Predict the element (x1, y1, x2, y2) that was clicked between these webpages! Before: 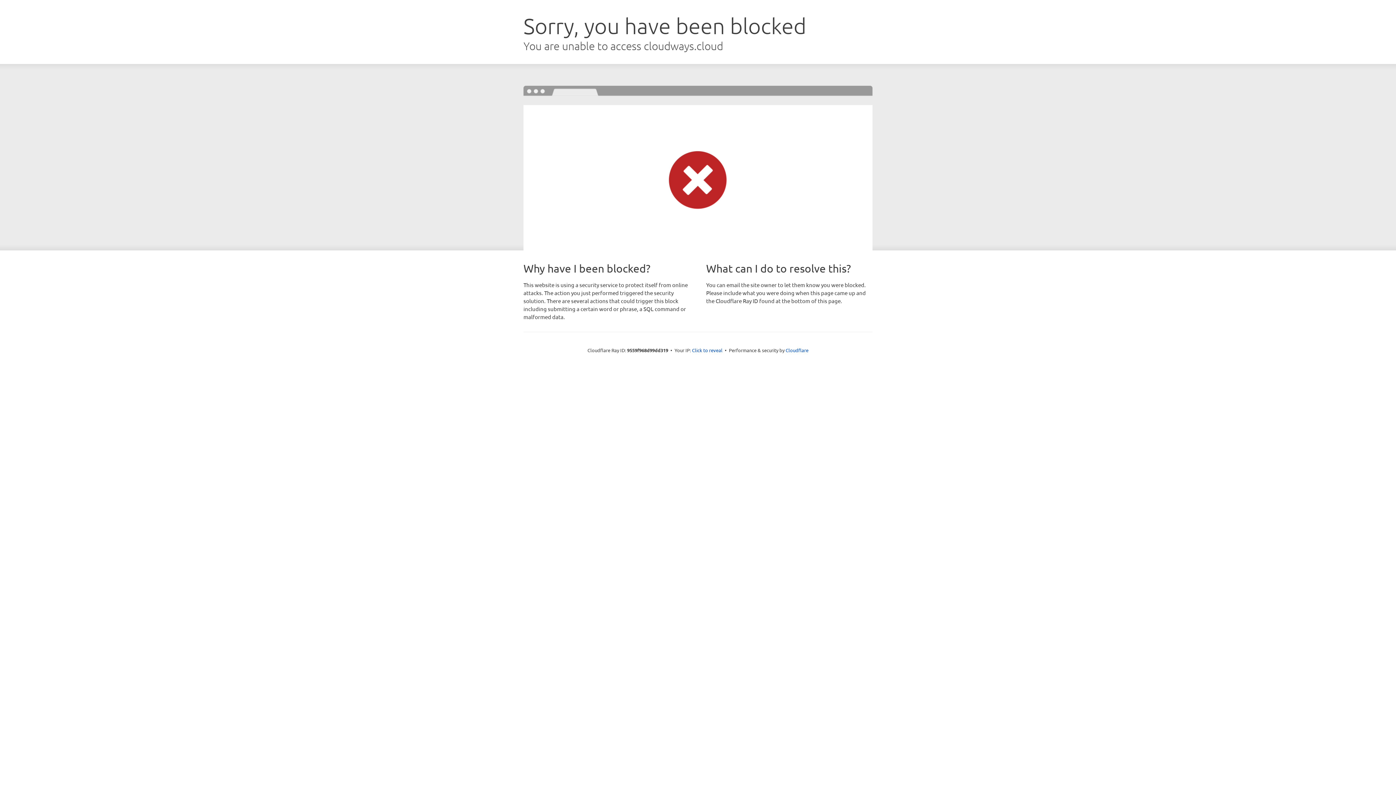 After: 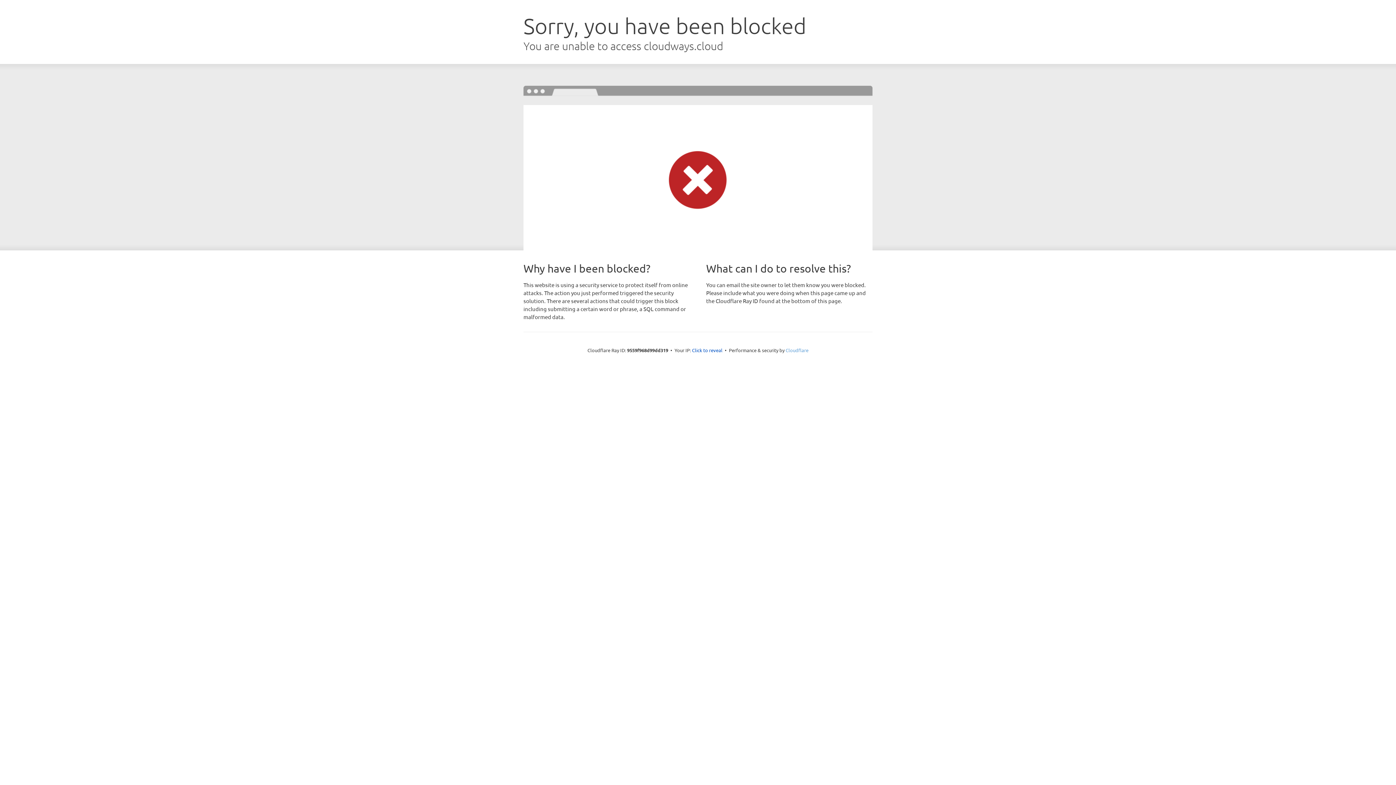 Action: label: Cloudflare bbox: (785, 347, 808, 353)